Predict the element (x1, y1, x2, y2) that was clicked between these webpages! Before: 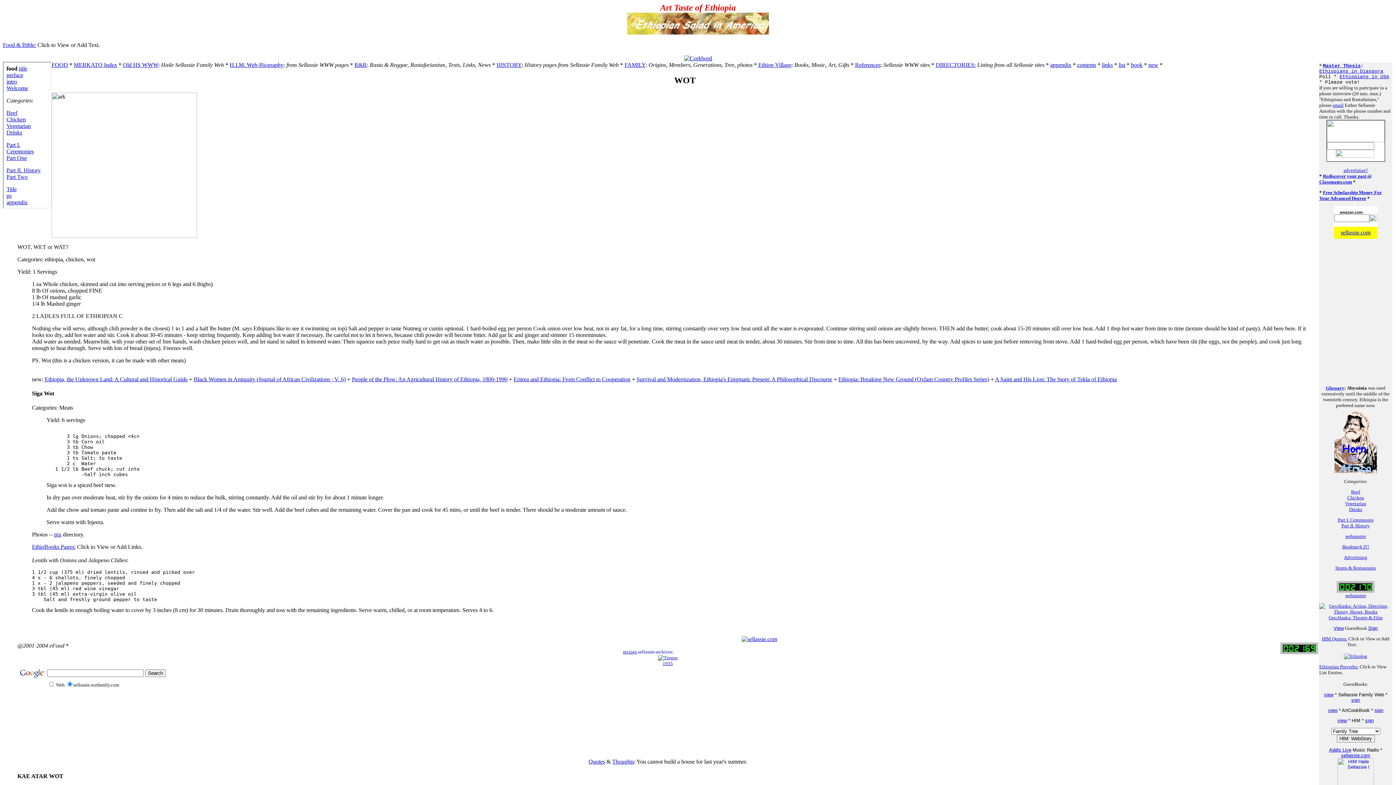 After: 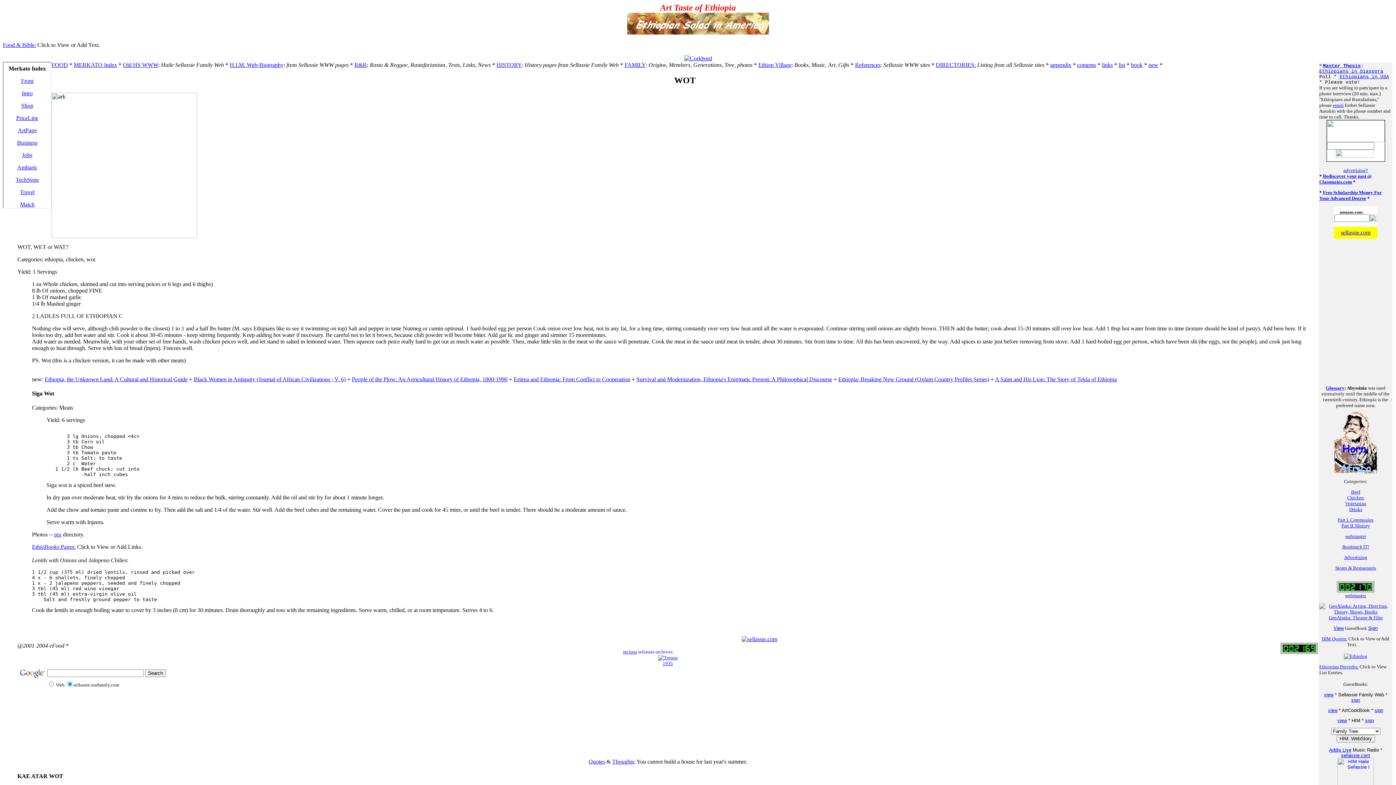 Action: label: MERKATO Index bbox: (73, 61, 117, 67)